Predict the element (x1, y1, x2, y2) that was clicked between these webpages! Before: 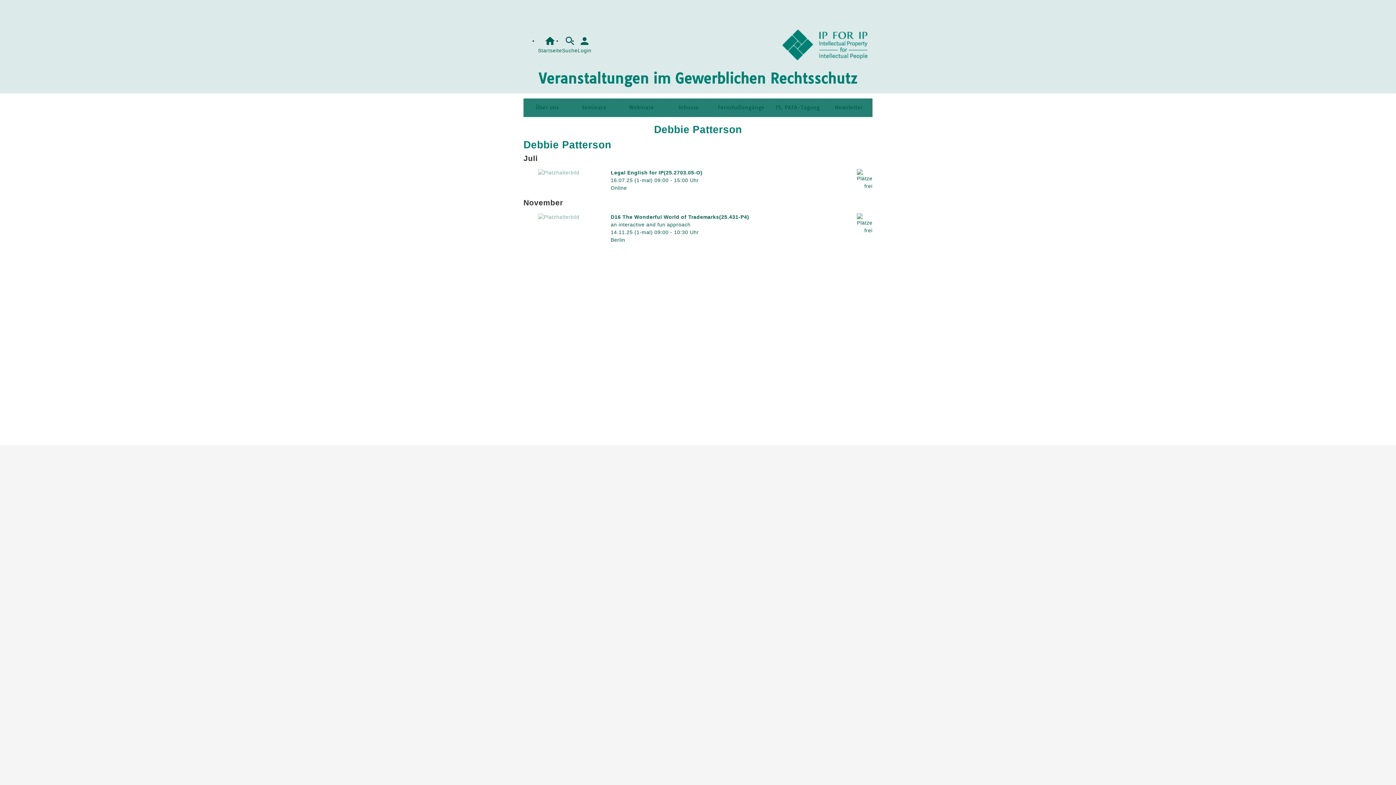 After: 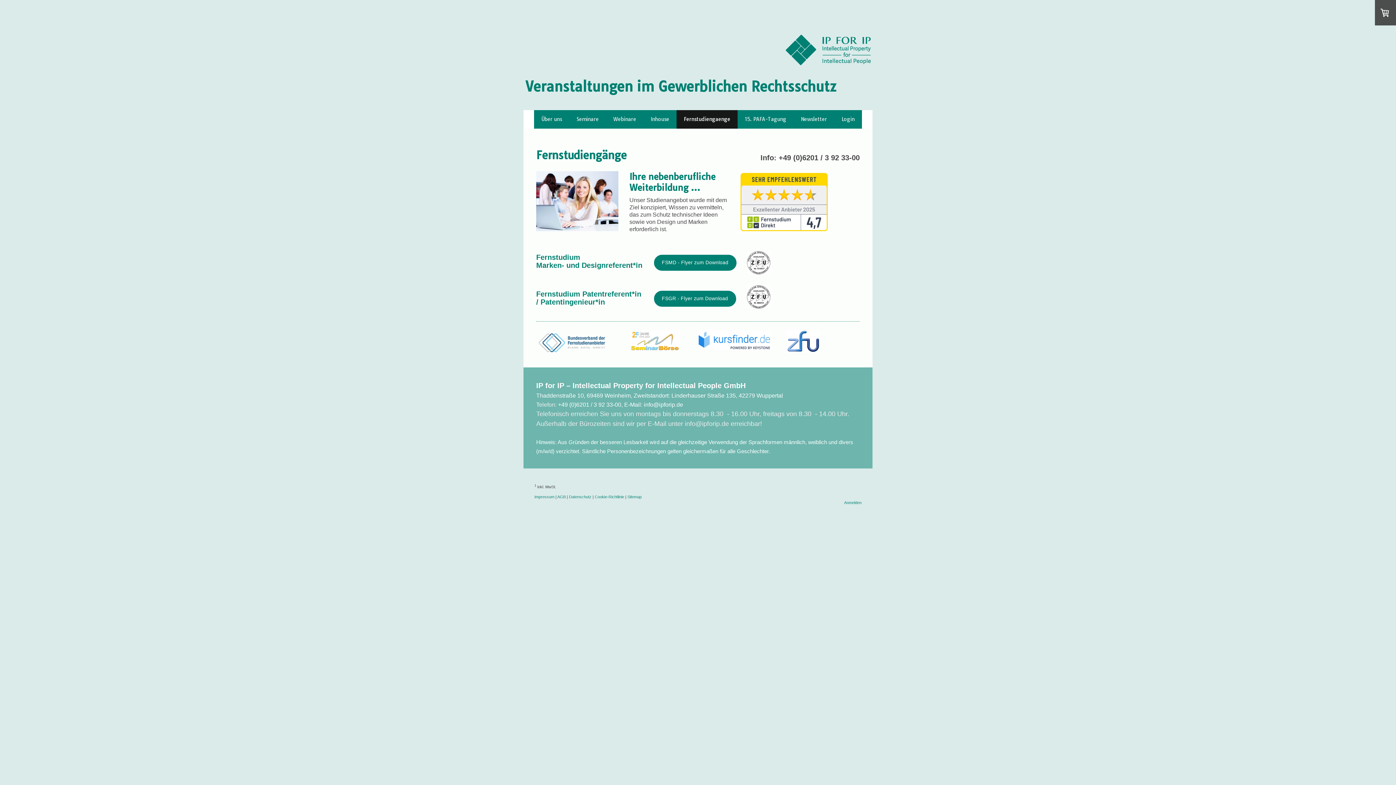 Action: bbox: (718, 104, 764, 111) label: Fernstudiengänge